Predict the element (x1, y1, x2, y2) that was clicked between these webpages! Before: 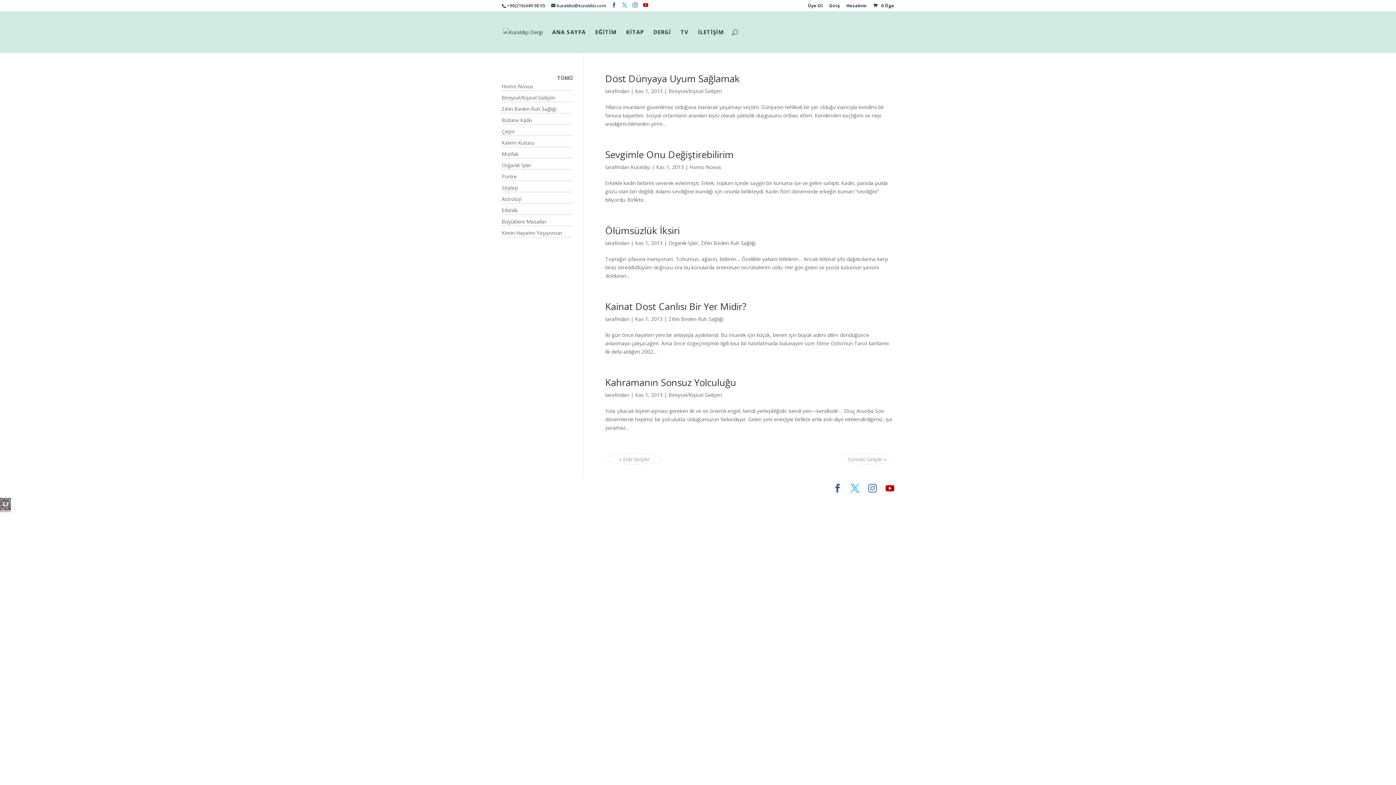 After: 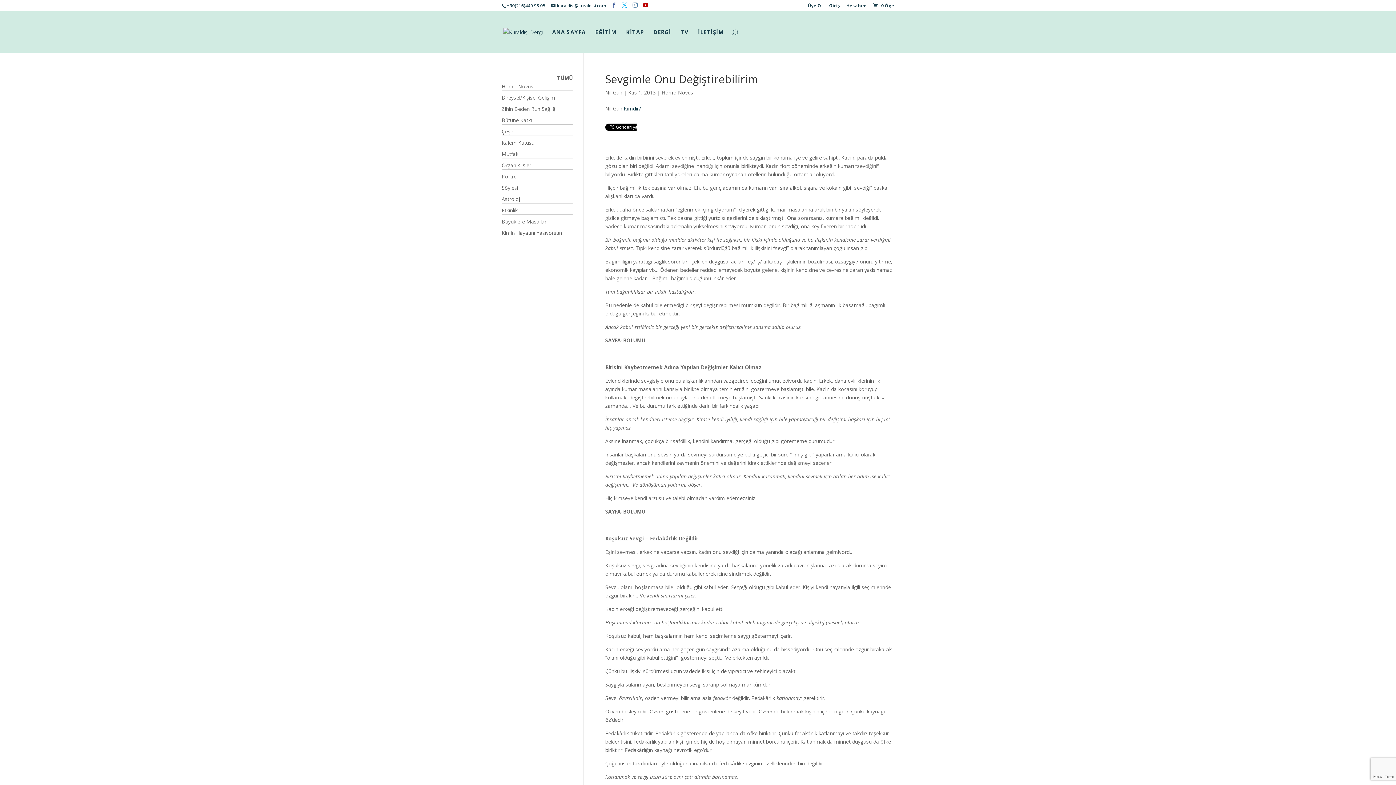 Action: label: Sevgimle Onu Değiştirebilirim bbox: (605, 148, 733, 161)